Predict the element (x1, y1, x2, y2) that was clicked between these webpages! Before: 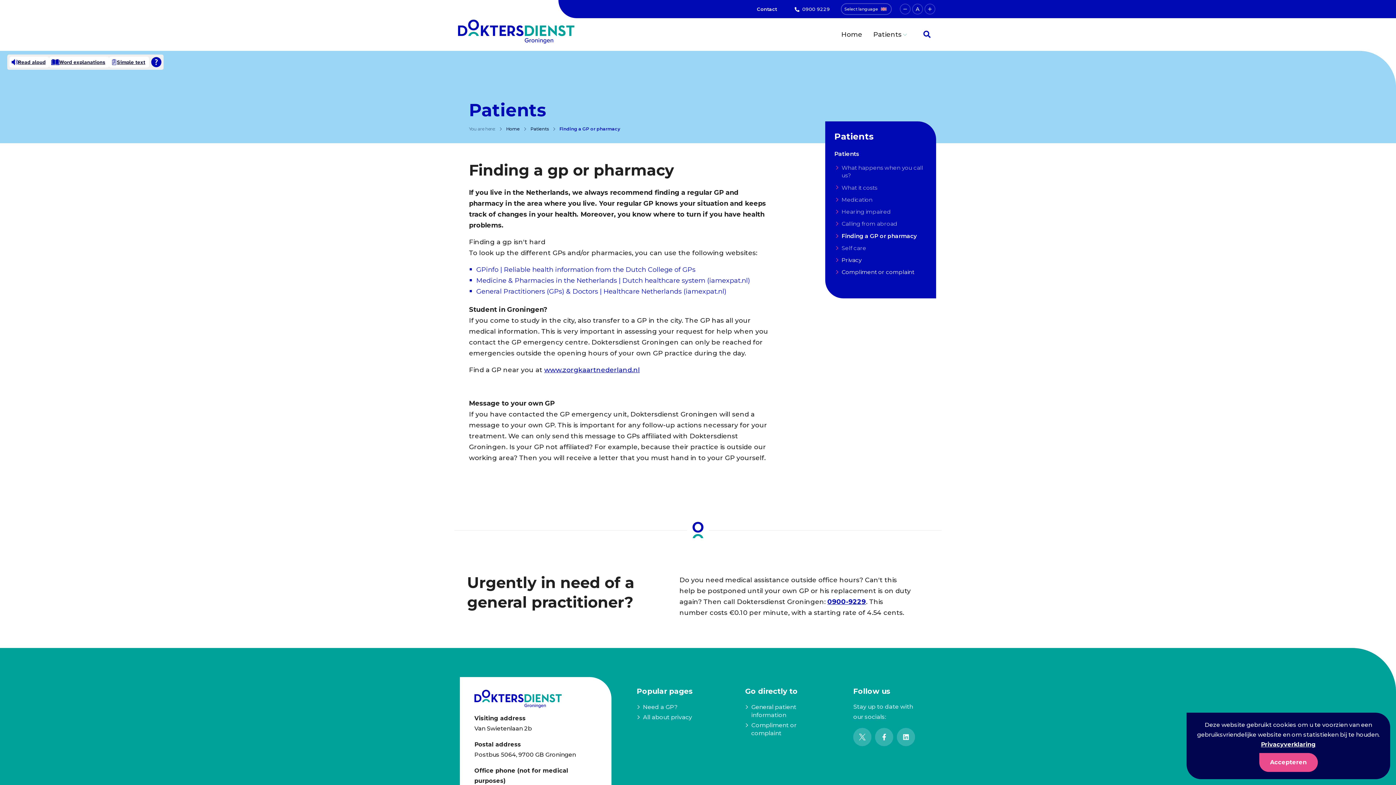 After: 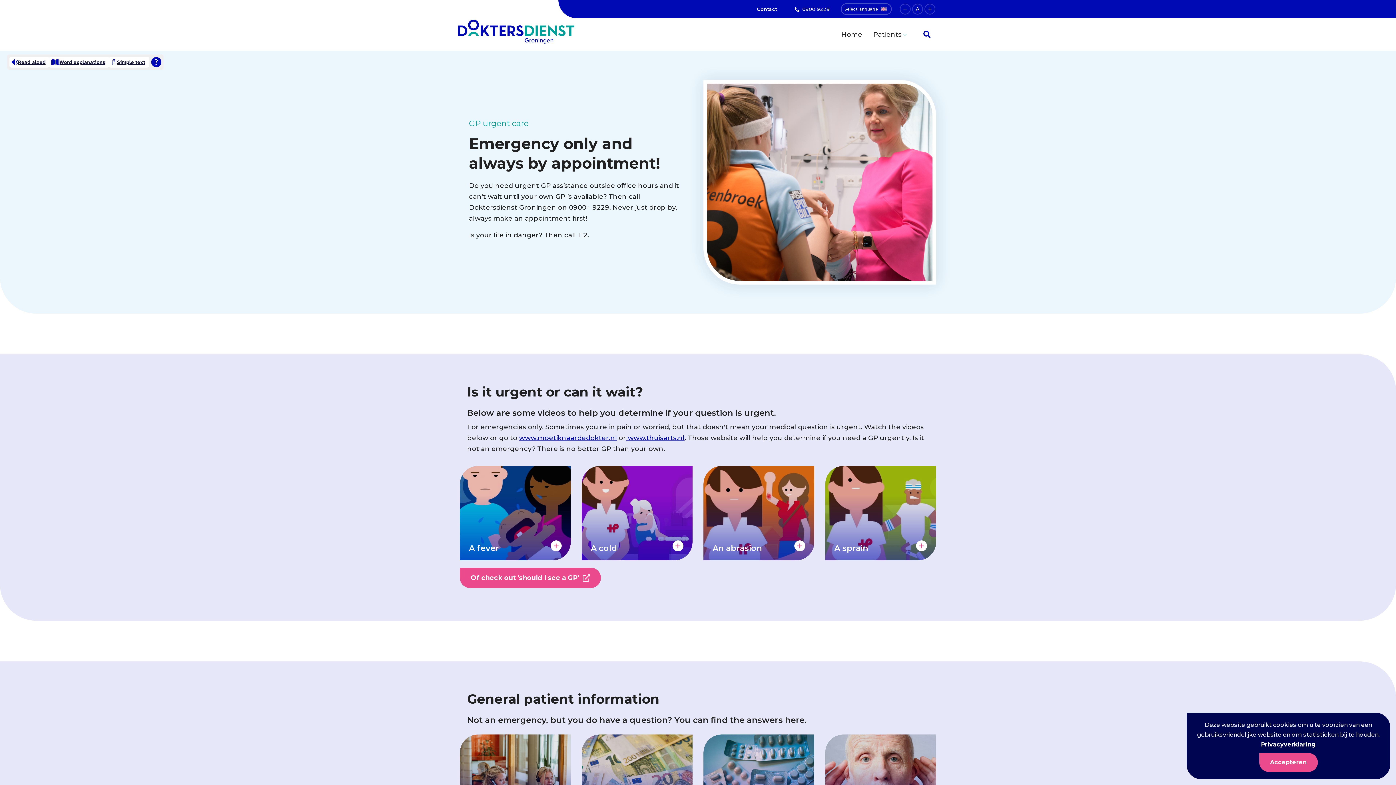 Action: bbox: (637, 702, 678, 712) label: Need a GP?